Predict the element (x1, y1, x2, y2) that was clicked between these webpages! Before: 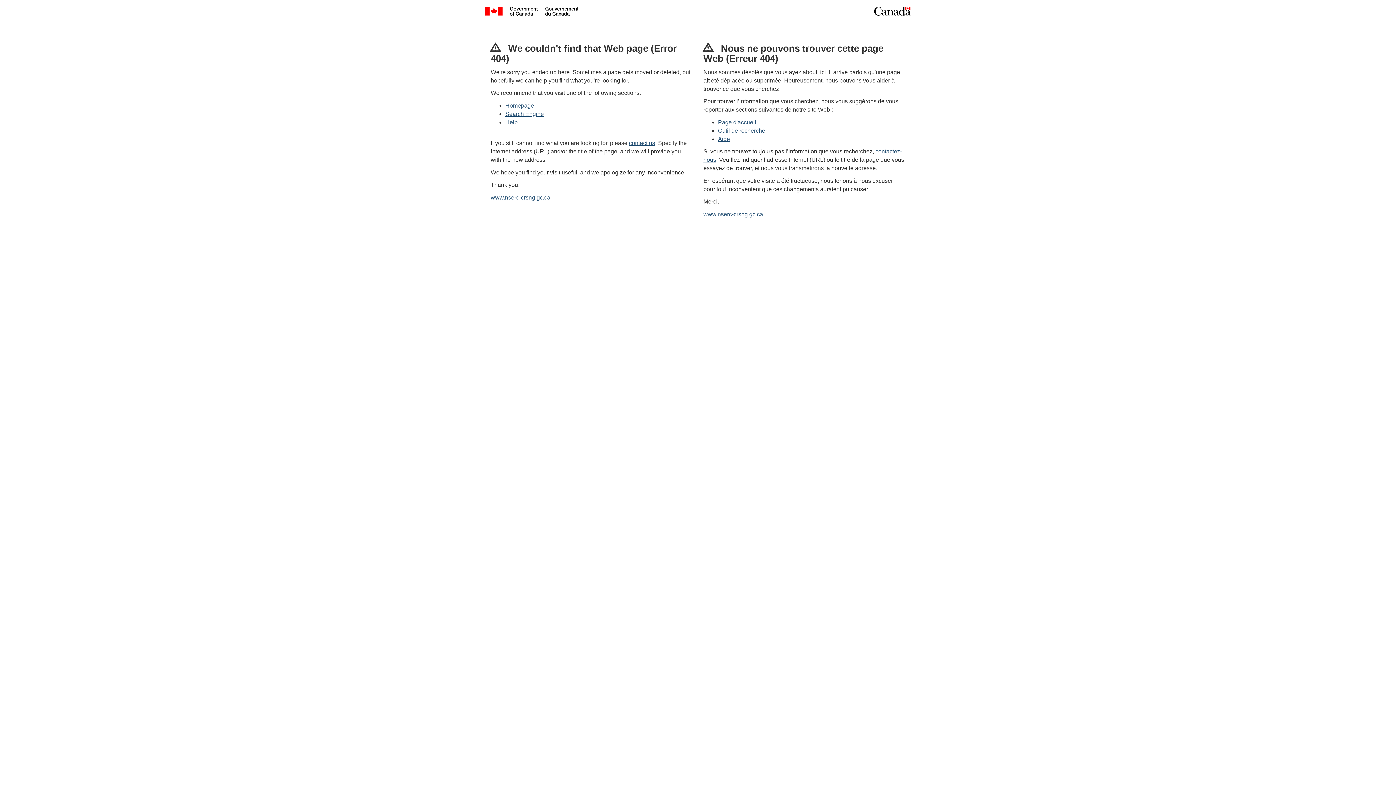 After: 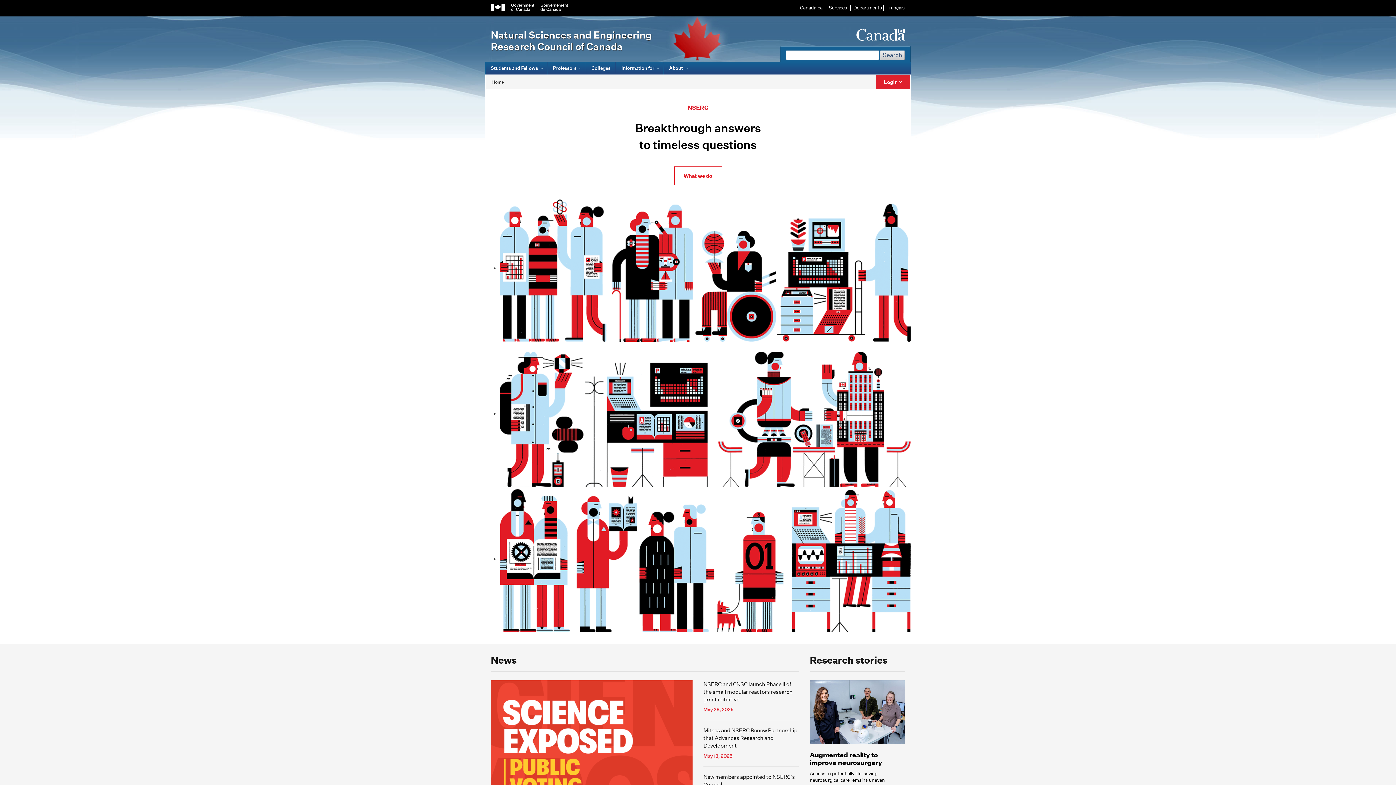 Action: label: www.nserc-crsng.gc.ca bbox: (490, 194, 550, 200)